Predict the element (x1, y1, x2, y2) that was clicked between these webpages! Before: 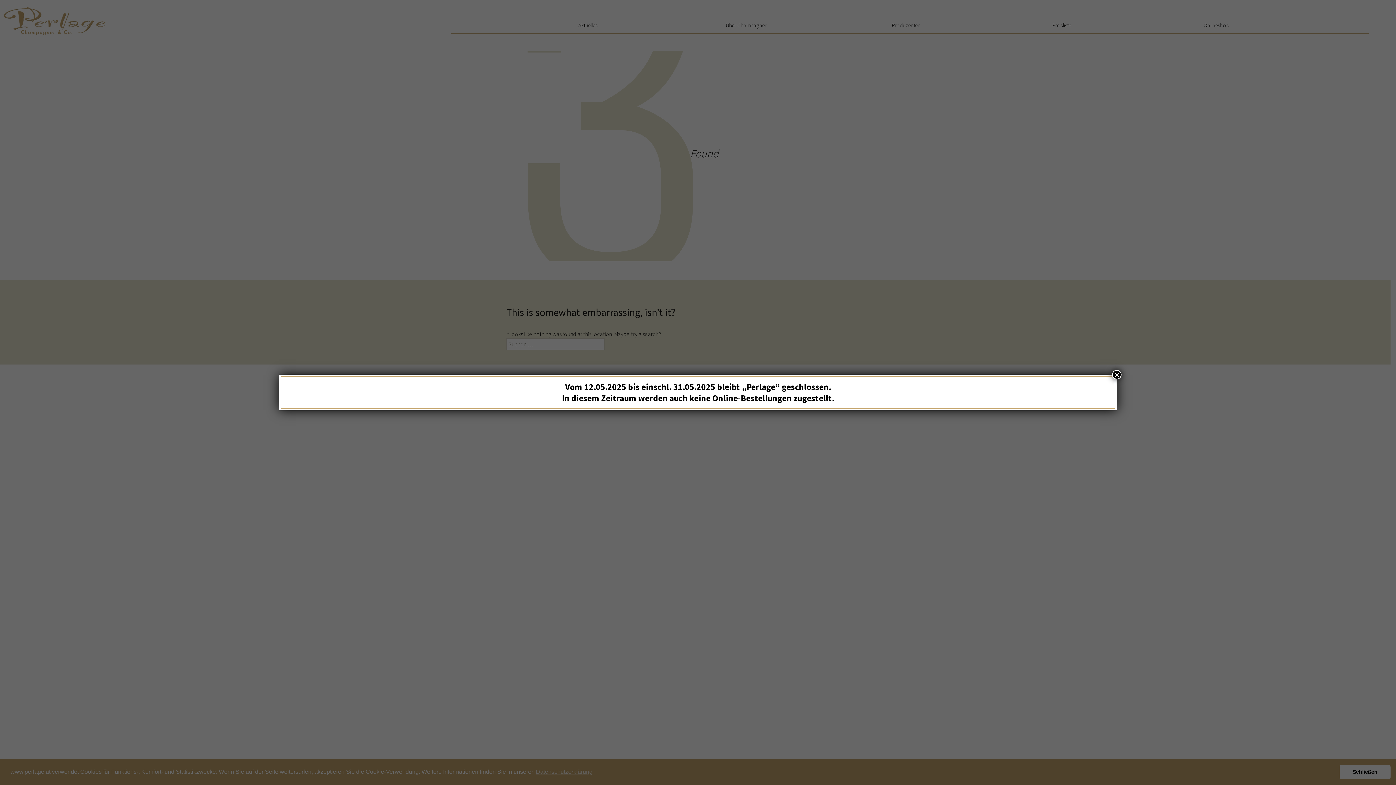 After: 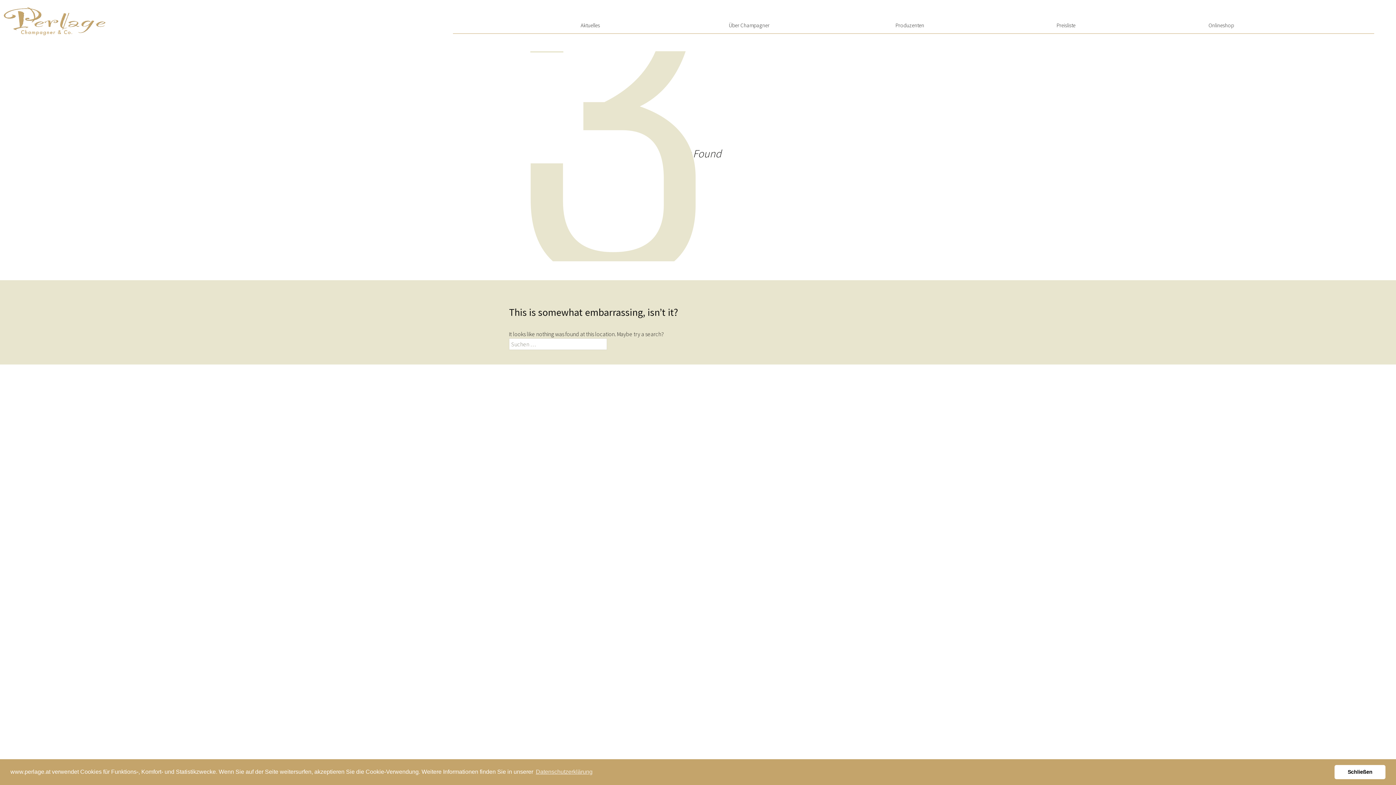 Action: label: Schließen bbox: (1112, 370, 1121, 379)